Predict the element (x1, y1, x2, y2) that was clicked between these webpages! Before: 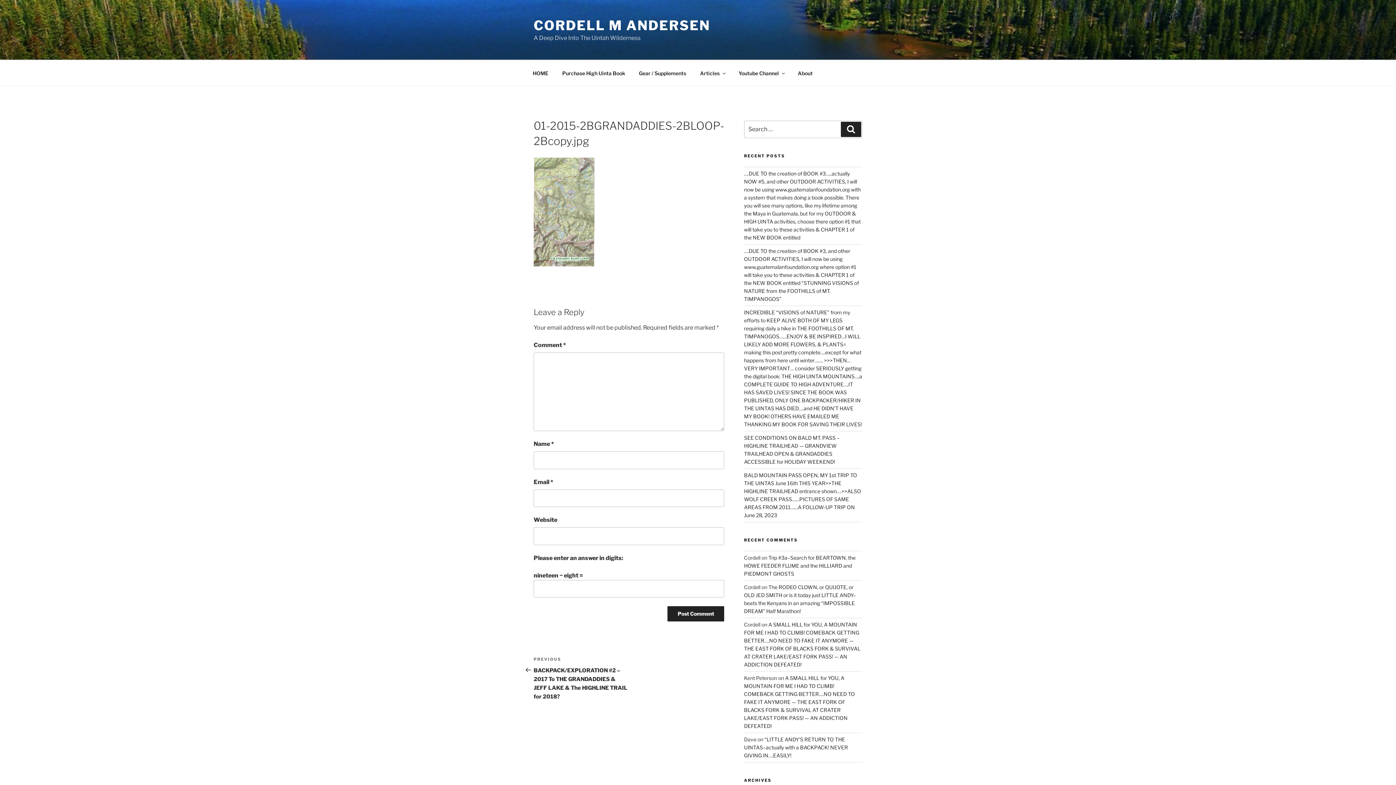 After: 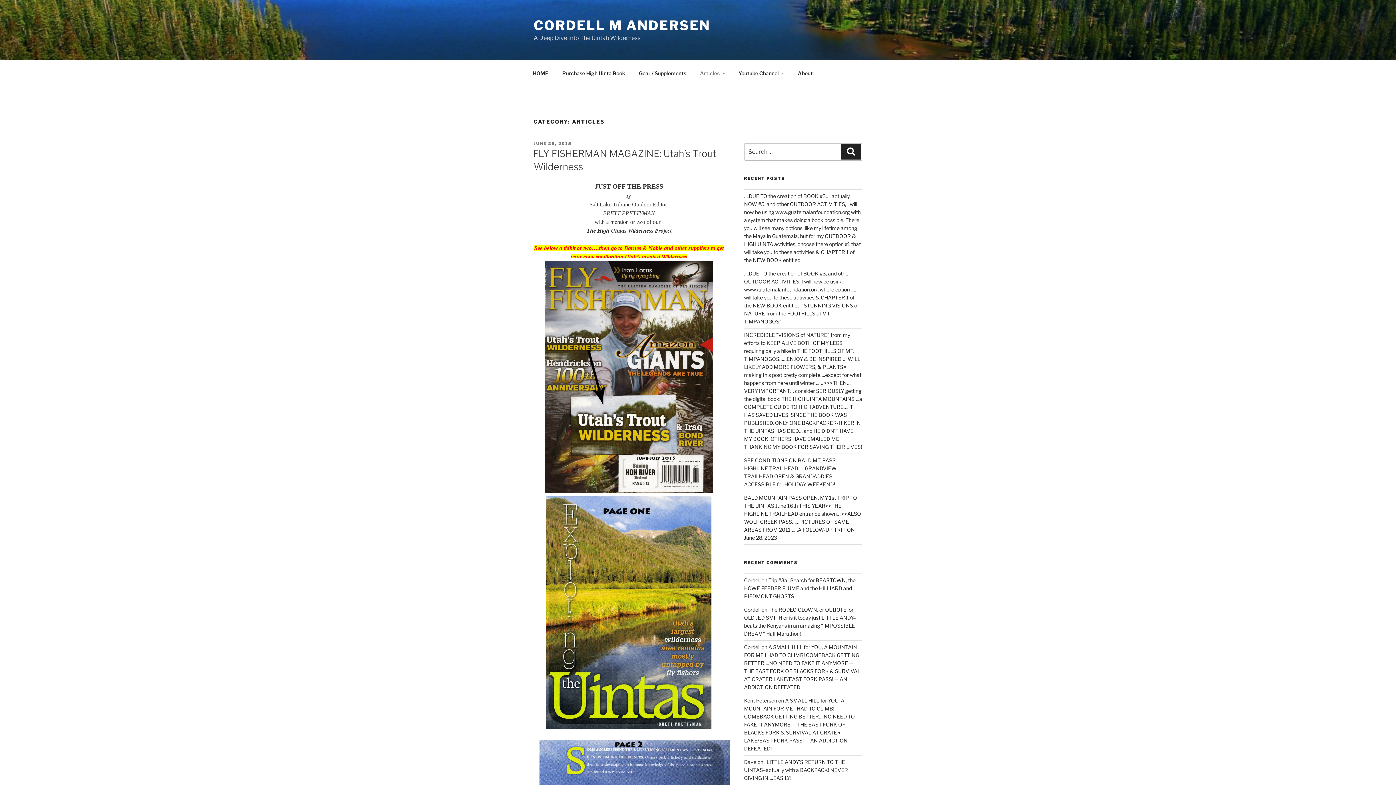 Action: label: Articles bbox: (693, 64, 731, 82)